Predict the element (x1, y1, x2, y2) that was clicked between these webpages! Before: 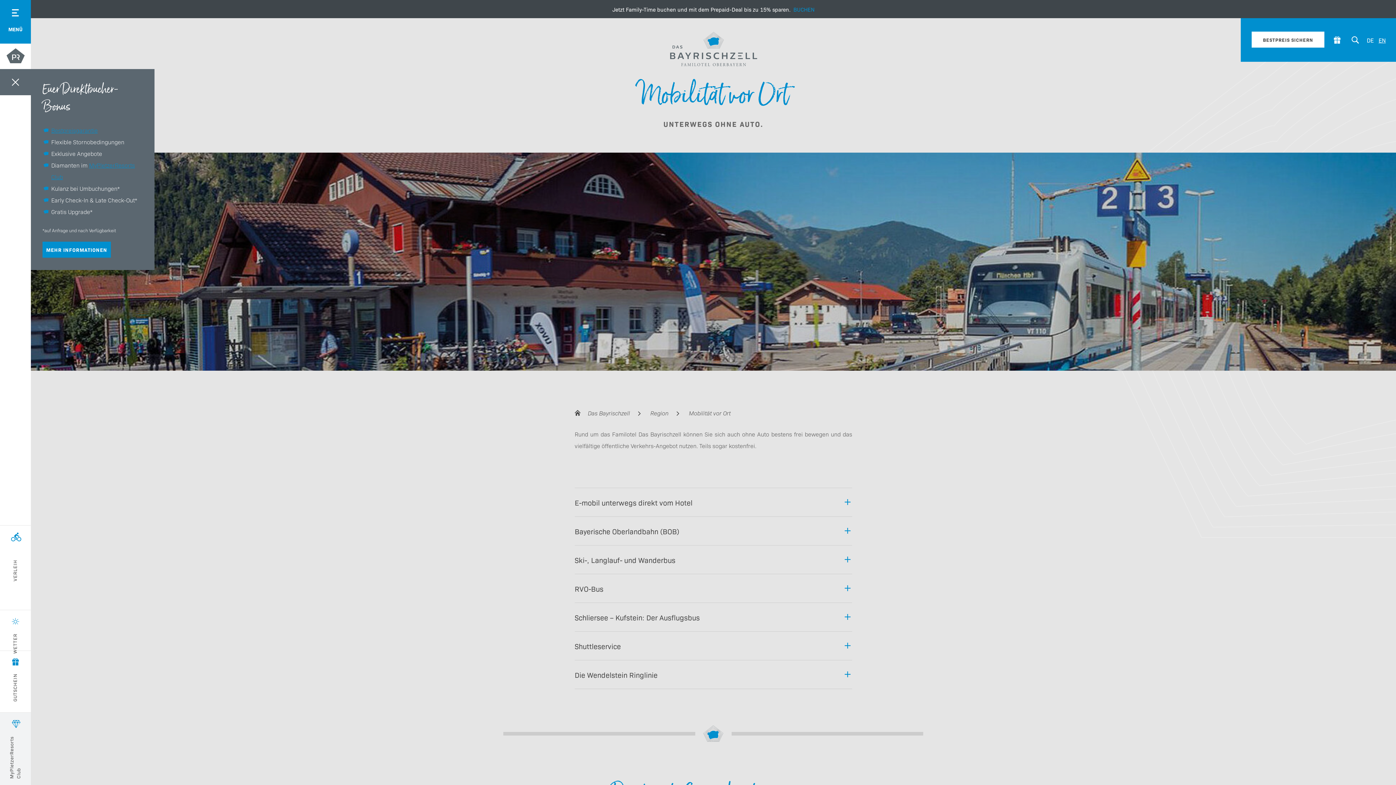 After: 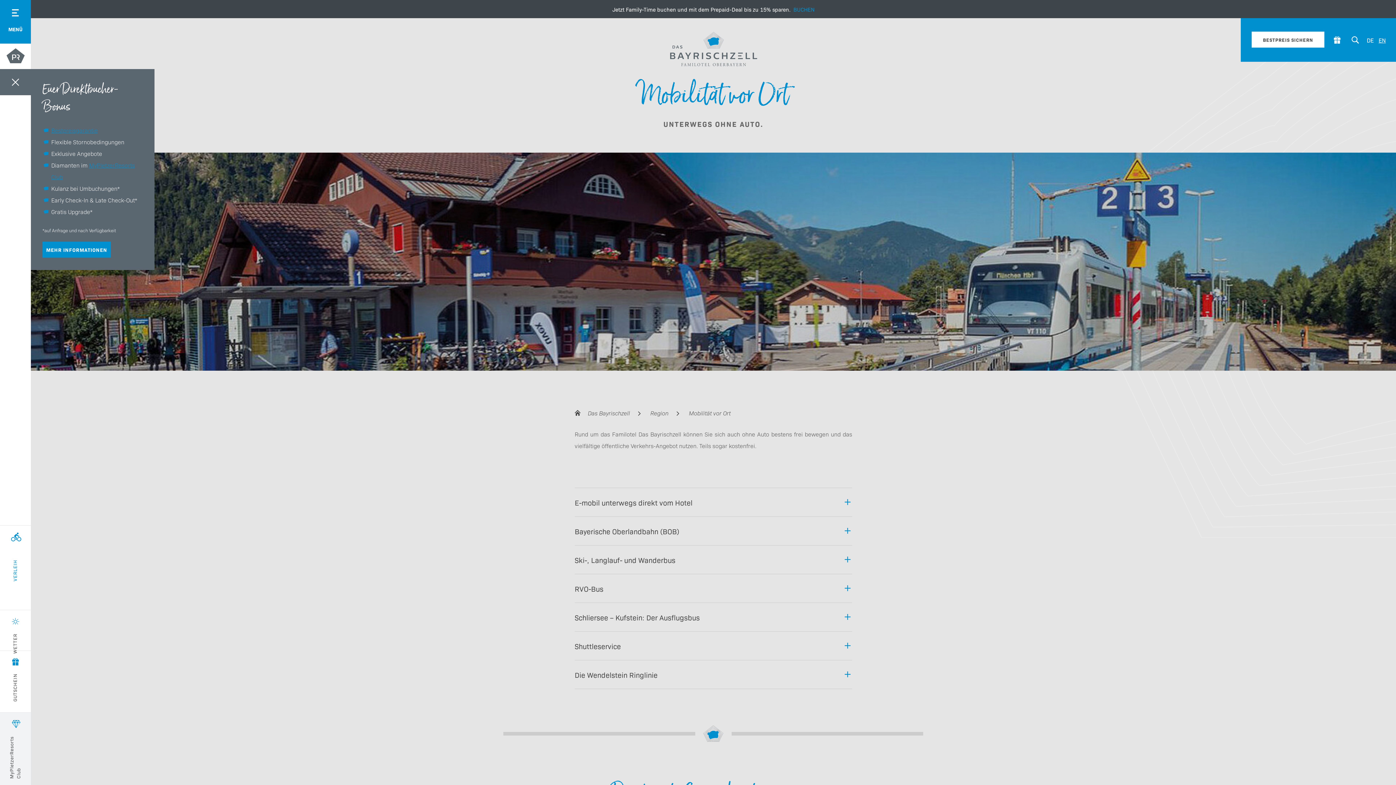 Action: label: VERLEIH bbox: (0, 525, 30, 594)